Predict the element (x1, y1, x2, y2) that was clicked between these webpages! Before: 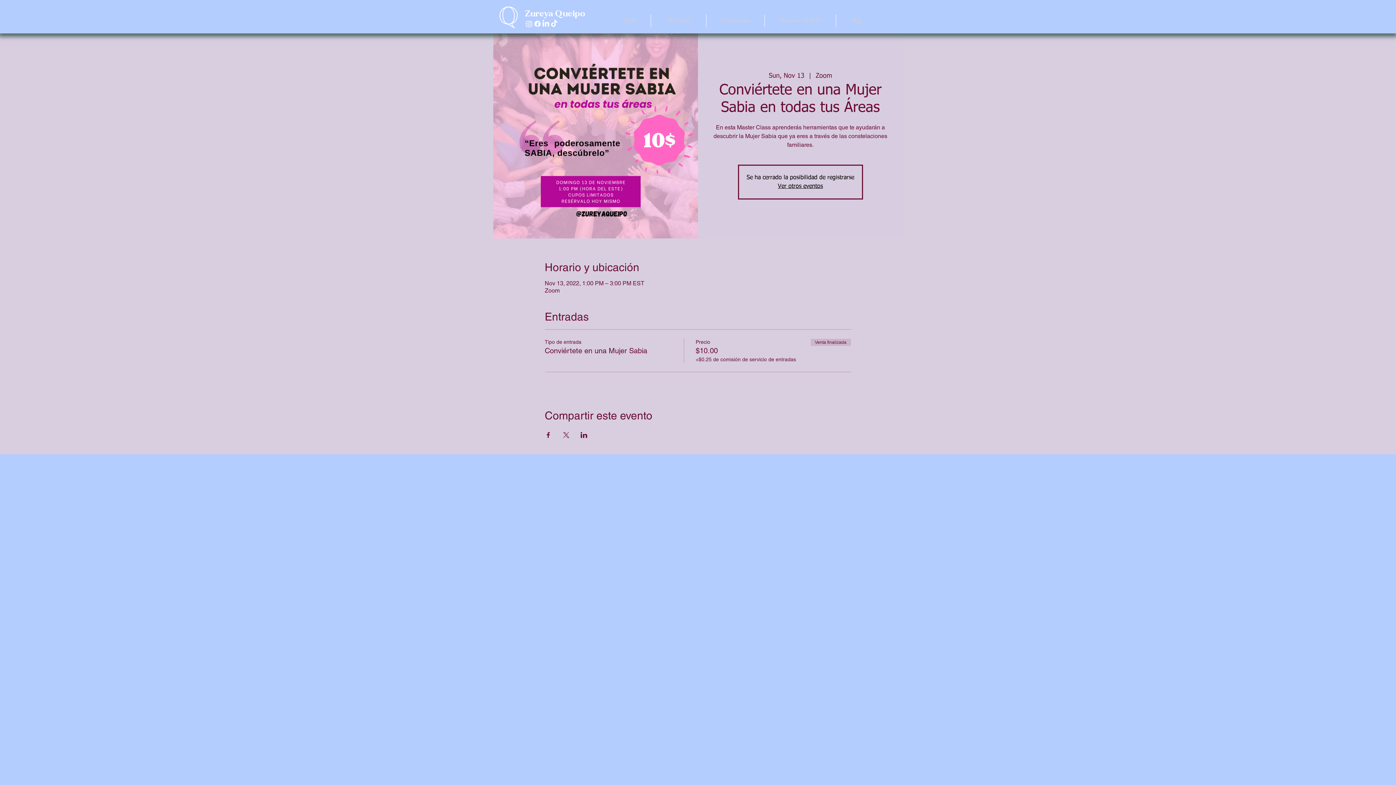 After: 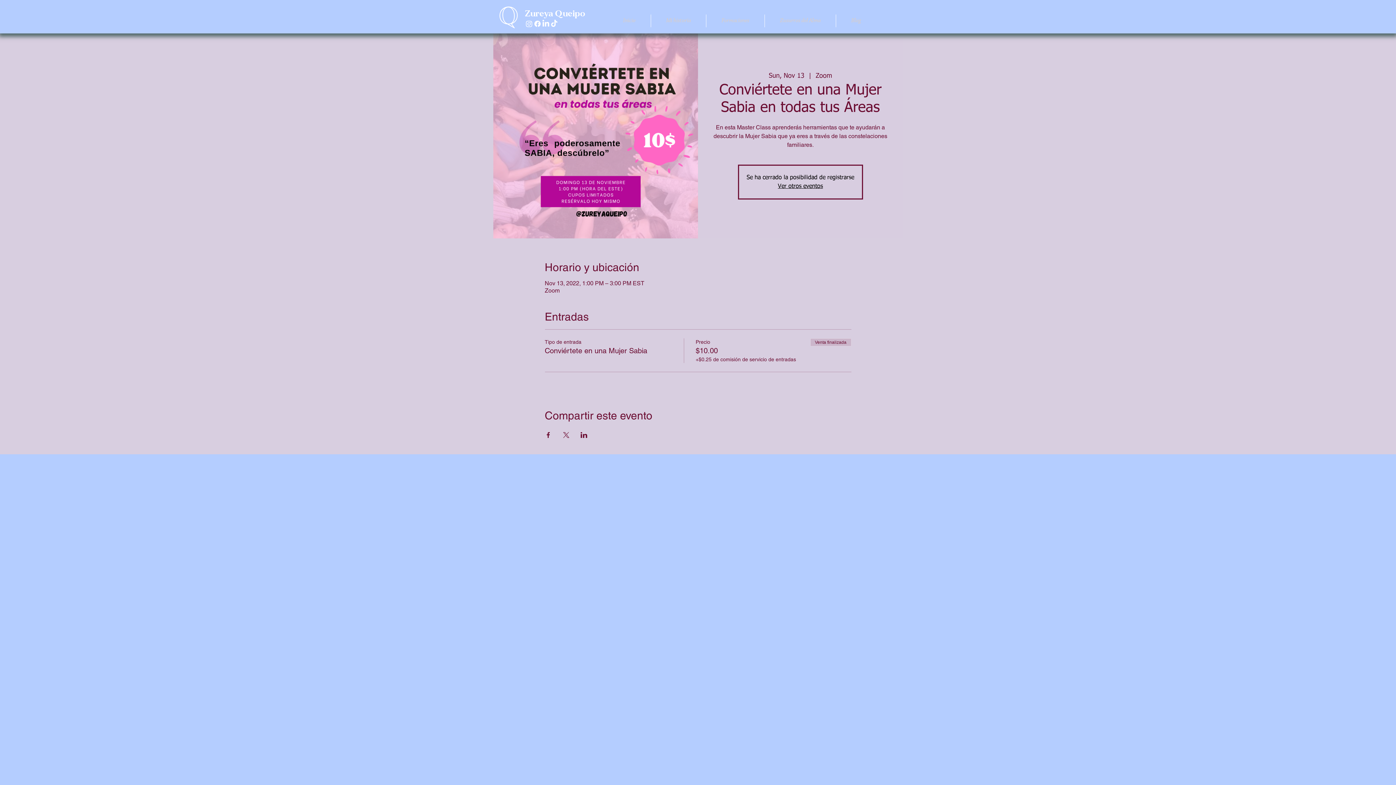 Action: bbox: (550, 19, 558, 28) label: TikTok